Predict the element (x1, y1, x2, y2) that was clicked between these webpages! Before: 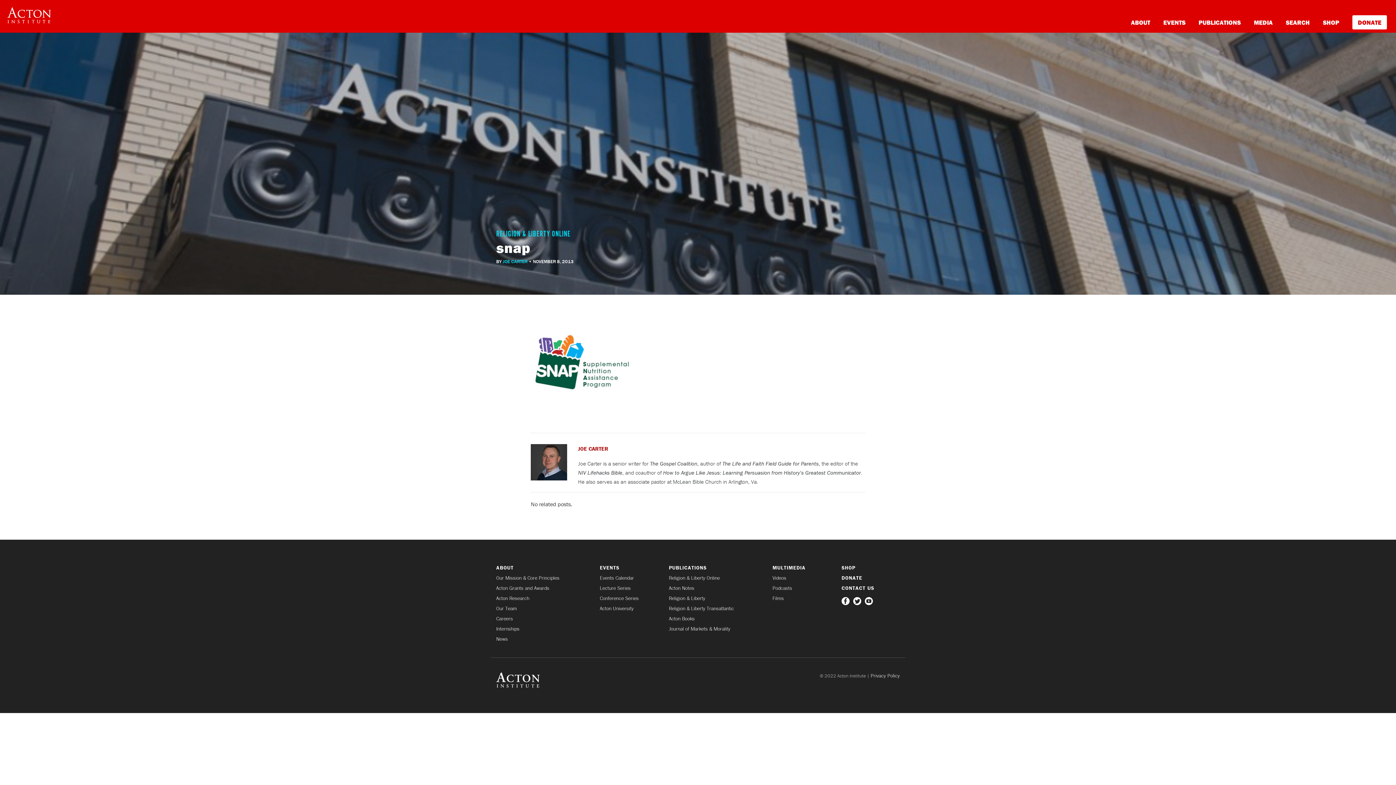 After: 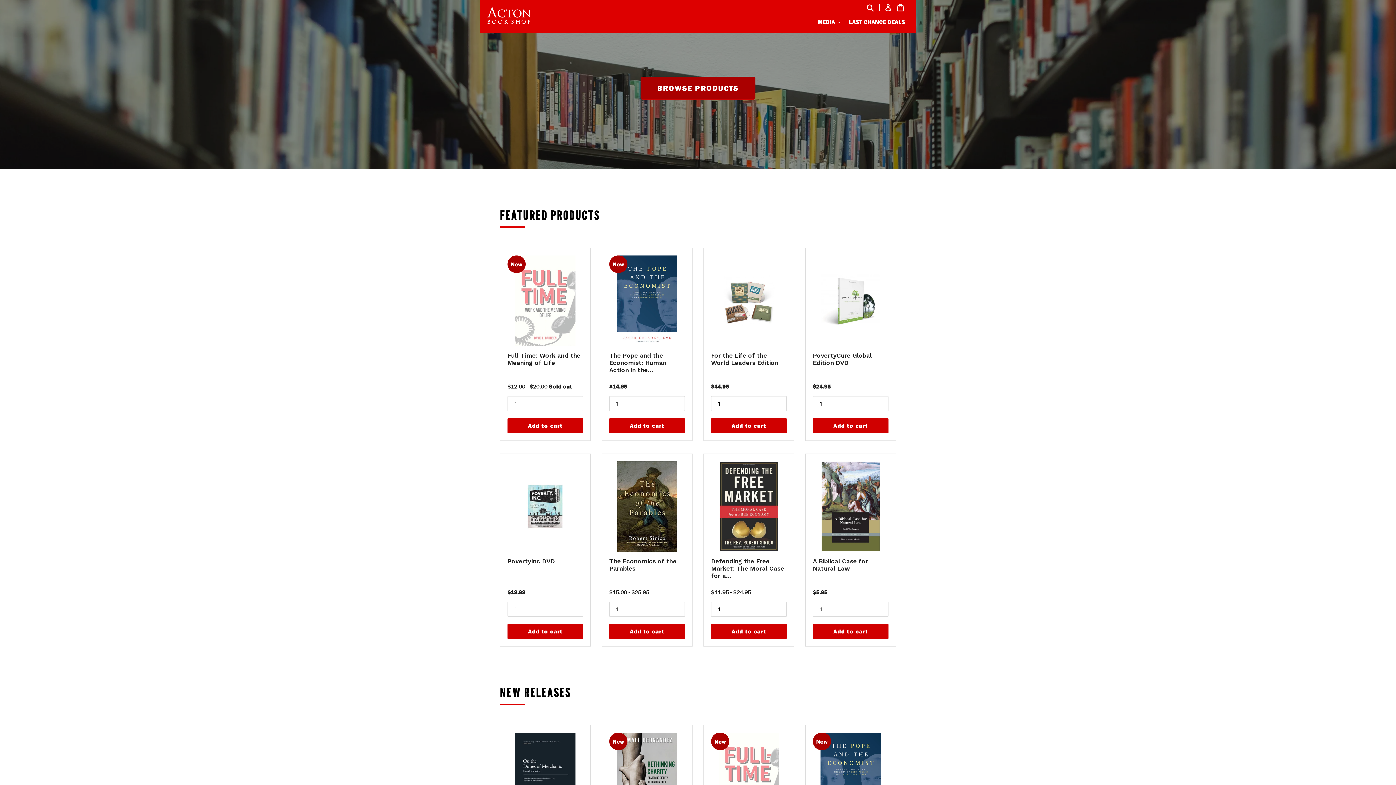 Action: bbox: (841, 565, 900, 570) label: SHOP